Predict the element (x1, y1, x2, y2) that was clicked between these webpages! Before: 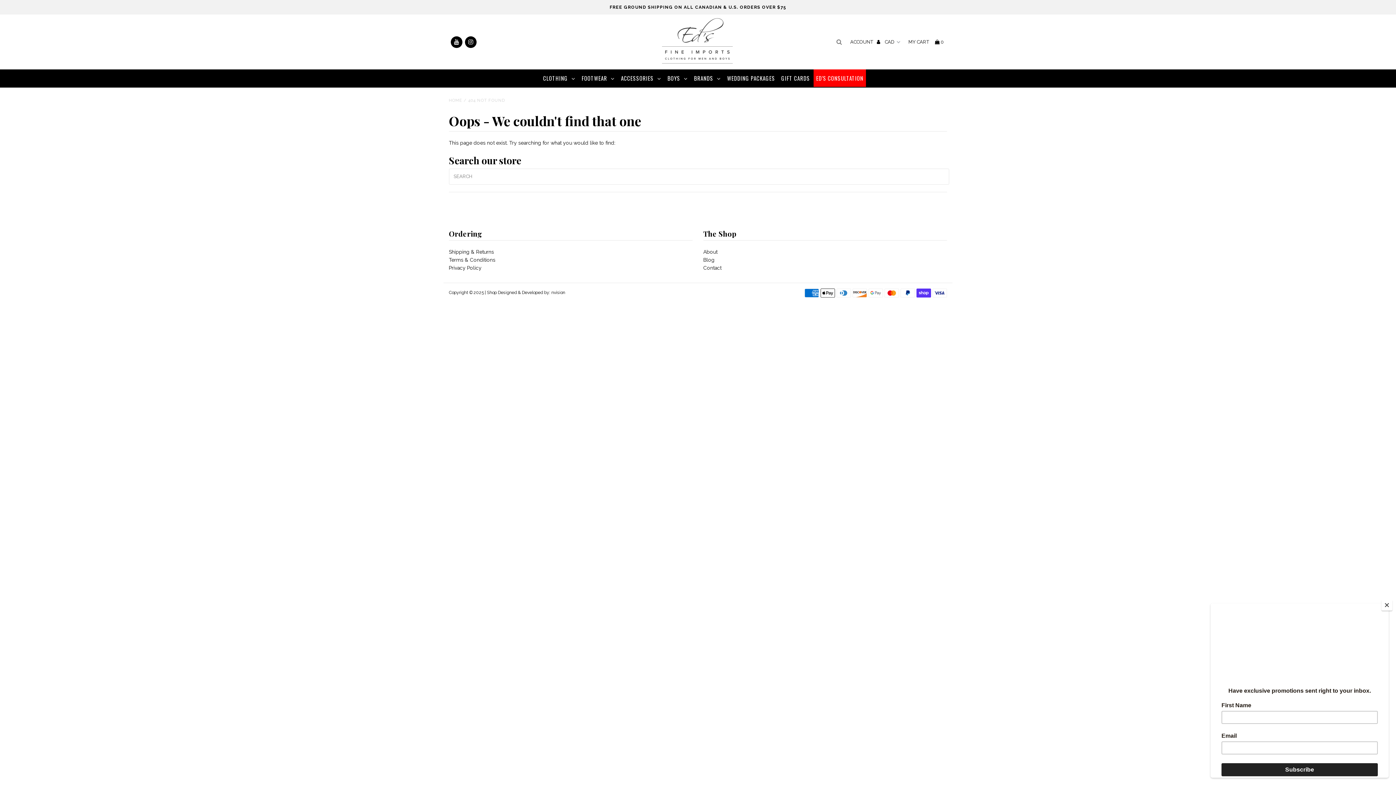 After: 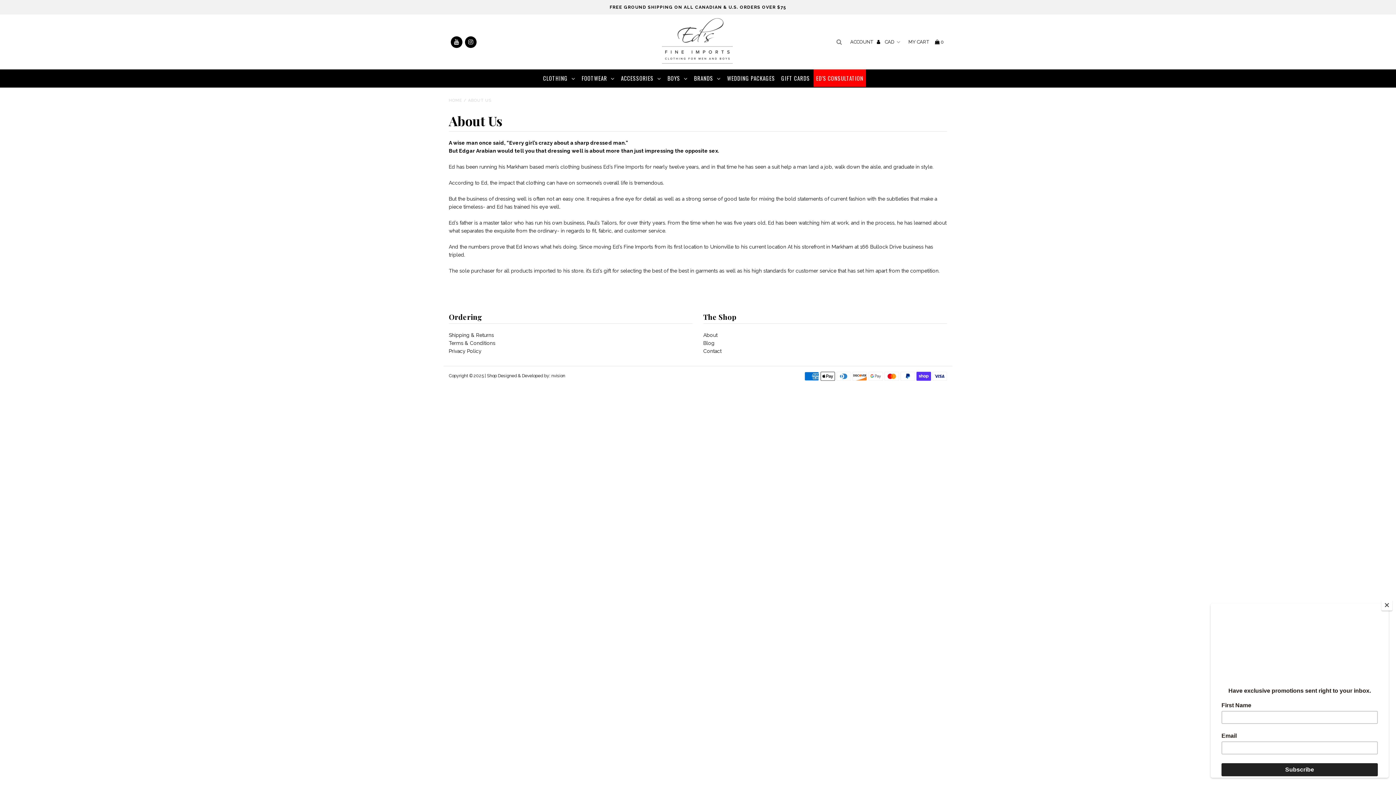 Action: bbox: (703, 249, 717, 254) label: About